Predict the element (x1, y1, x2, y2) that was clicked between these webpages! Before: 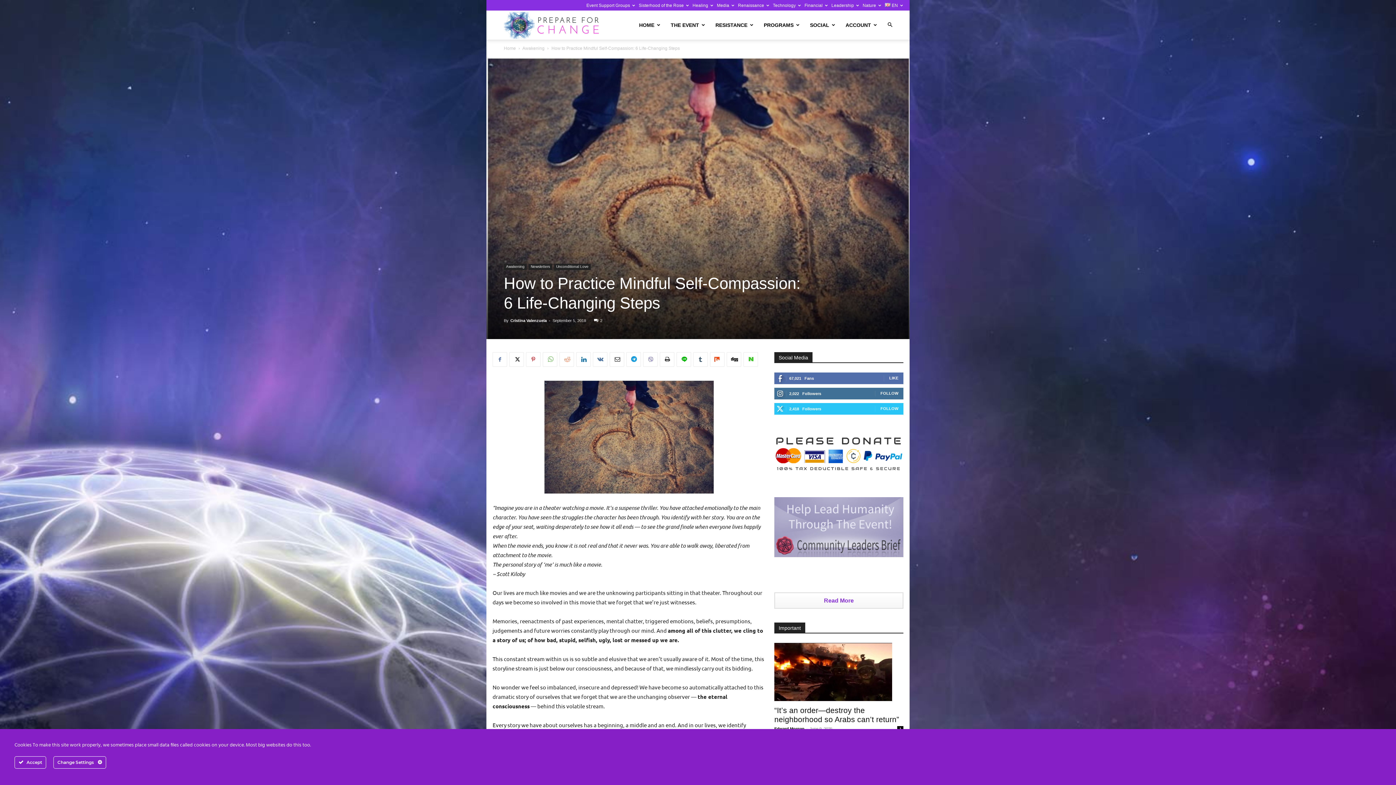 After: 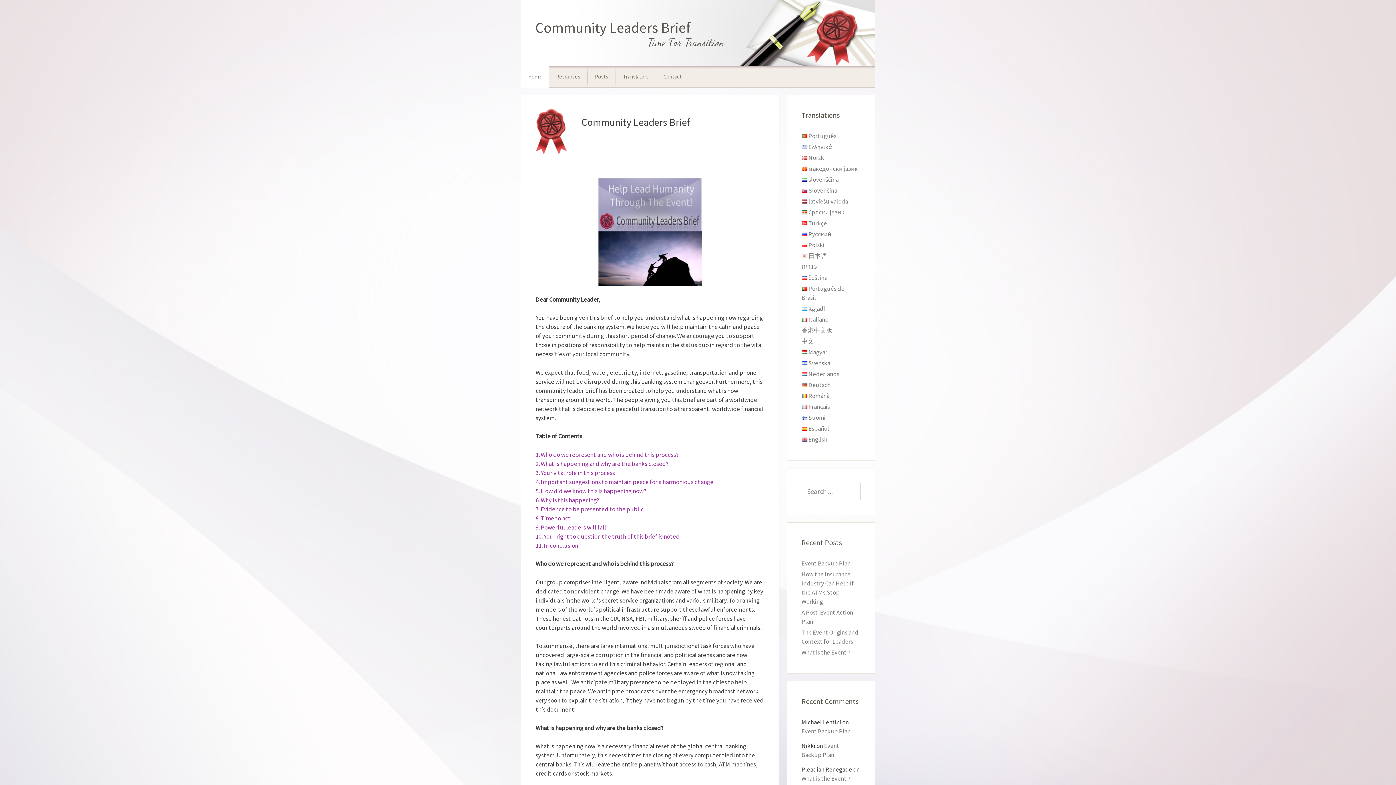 Action: bbox: (774, 497, 903, 557)